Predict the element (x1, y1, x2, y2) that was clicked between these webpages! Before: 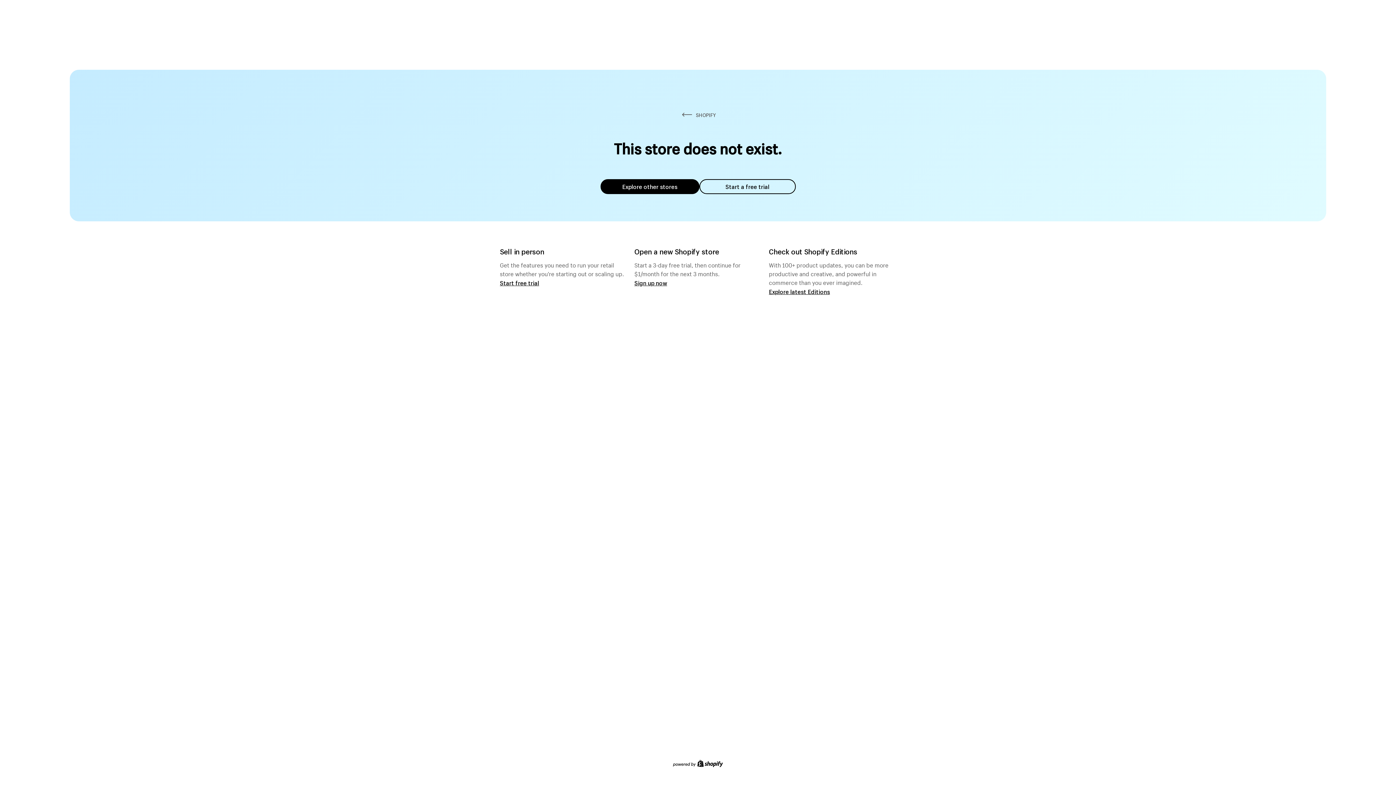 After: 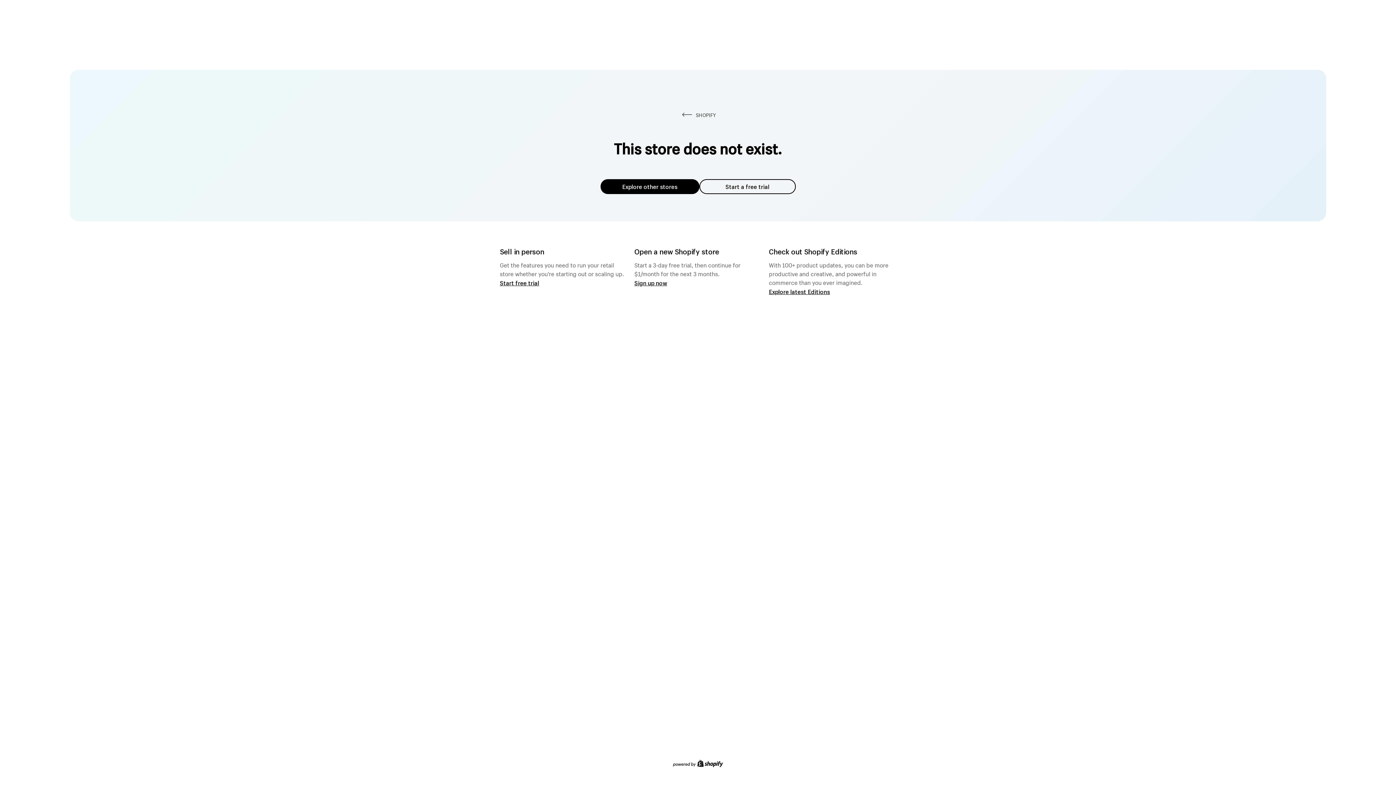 Action: label: Explore other stores bbox: (600, 179, 699, 194)